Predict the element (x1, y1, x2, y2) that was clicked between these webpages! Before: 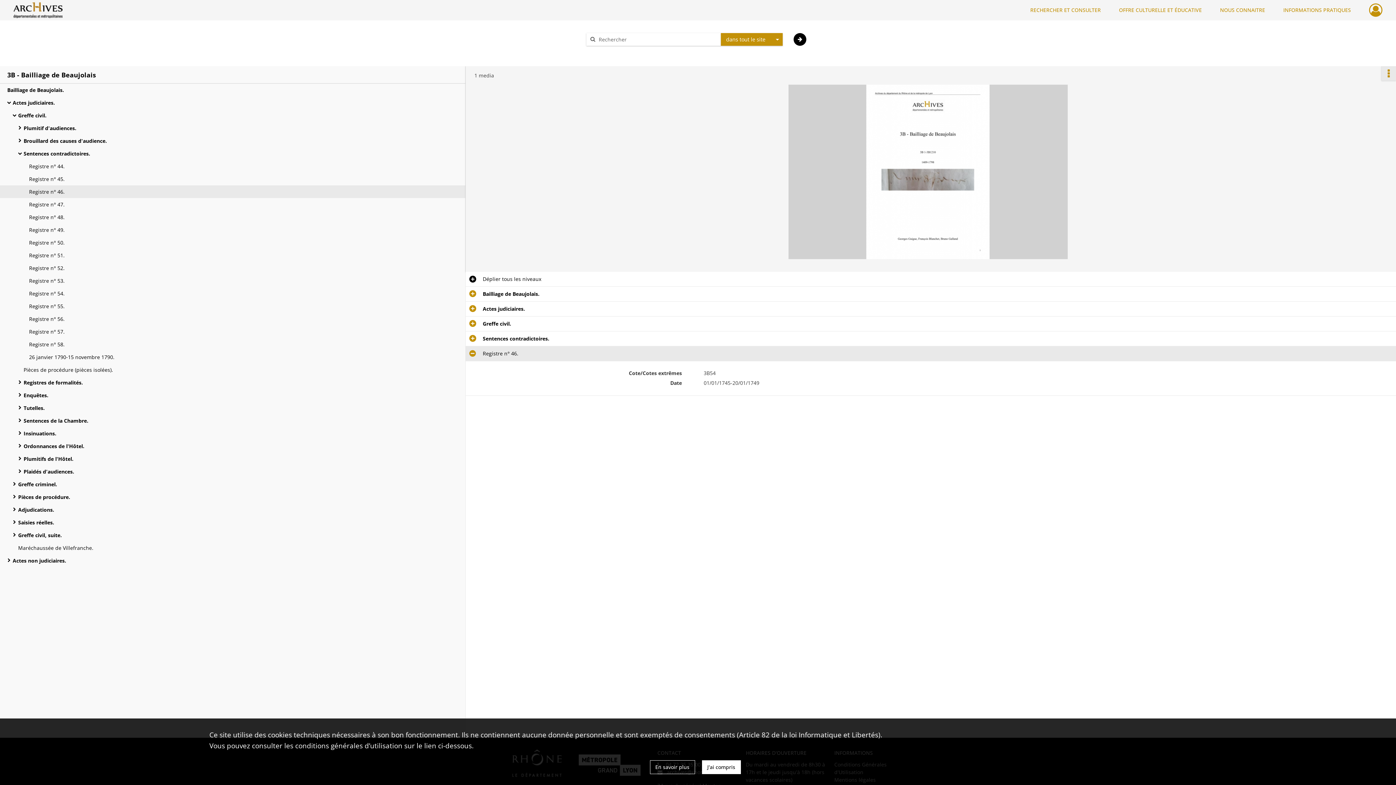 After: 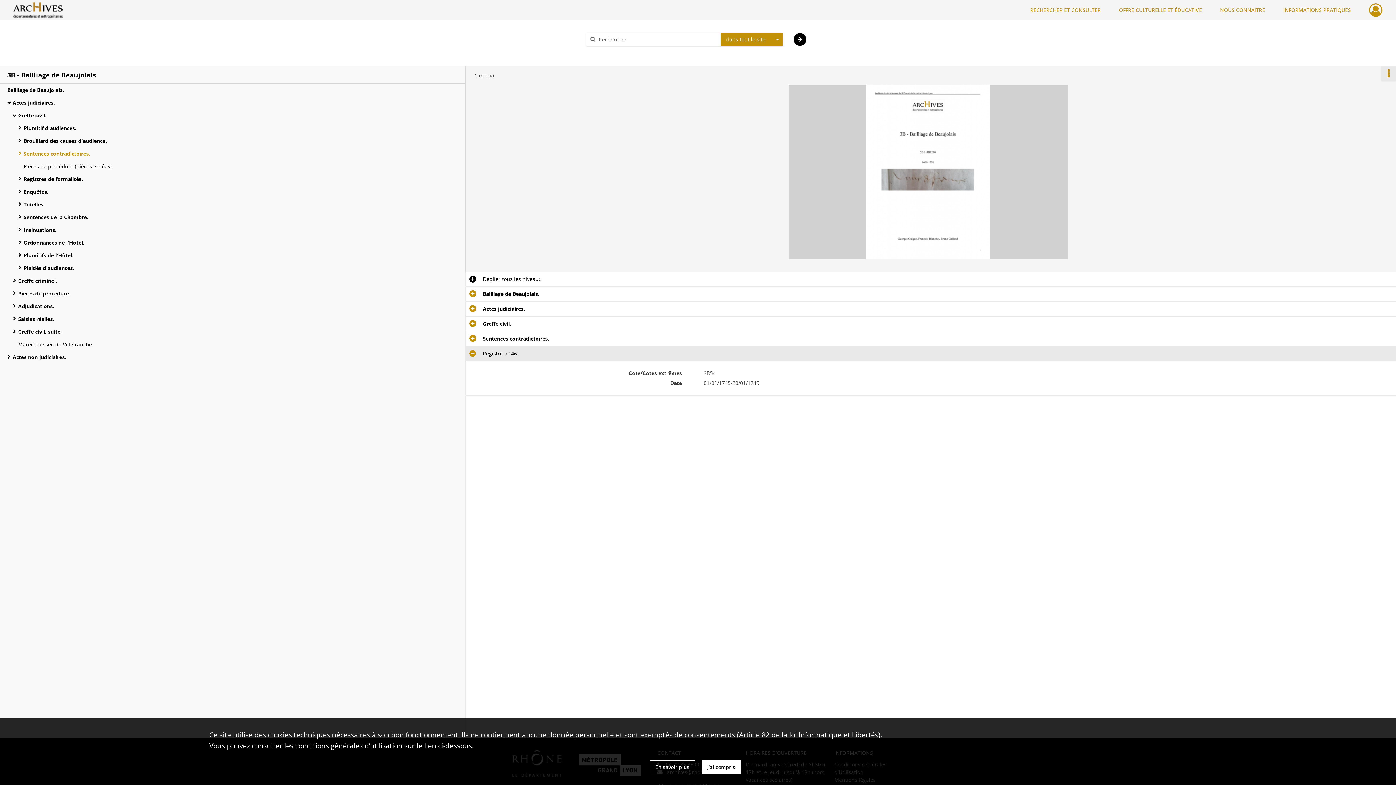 Action: label: Sentences contradictoires. bbox: (23, 147, 169, 160)